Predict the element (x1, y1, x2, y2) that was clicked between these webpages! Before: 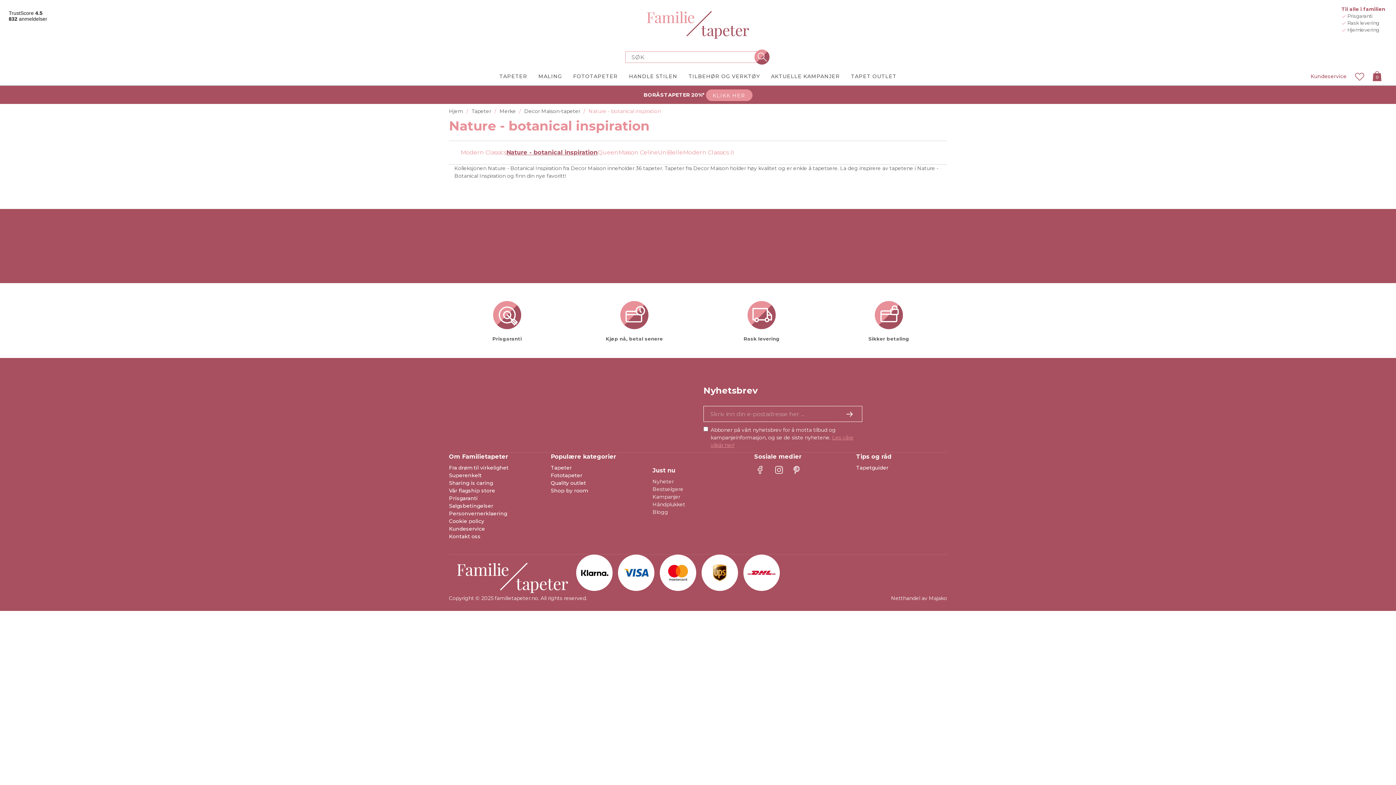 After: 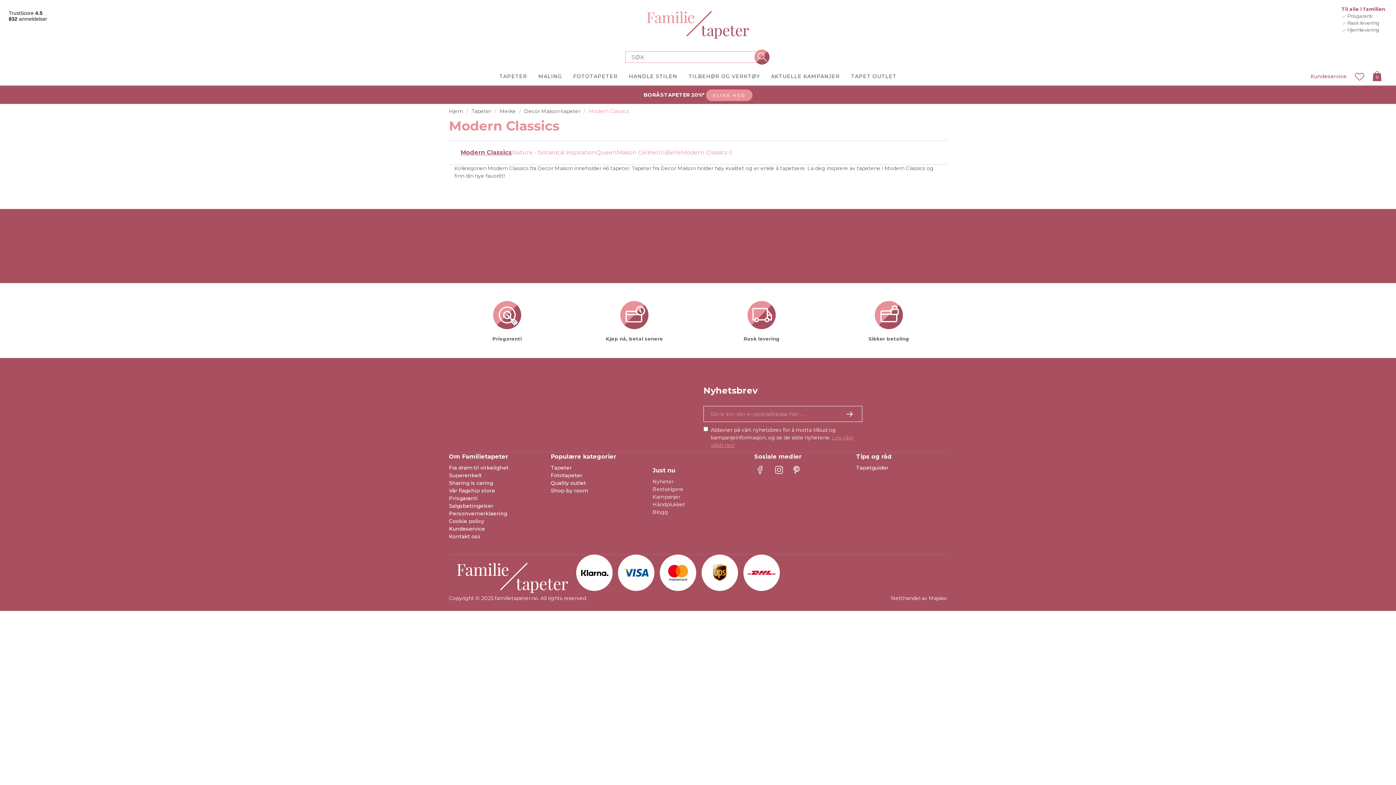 Action: bbox: (460, 148, 506, 157) label: Modern Classics